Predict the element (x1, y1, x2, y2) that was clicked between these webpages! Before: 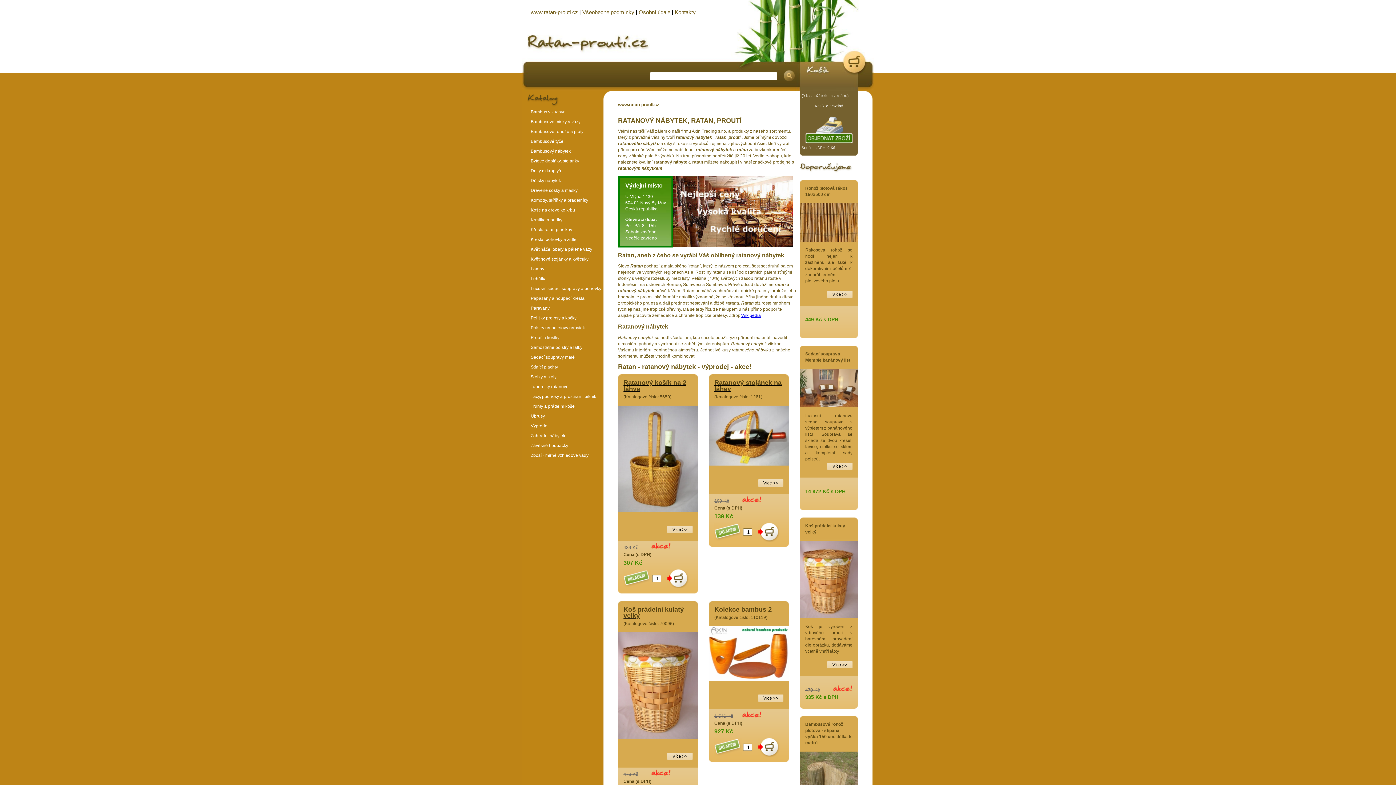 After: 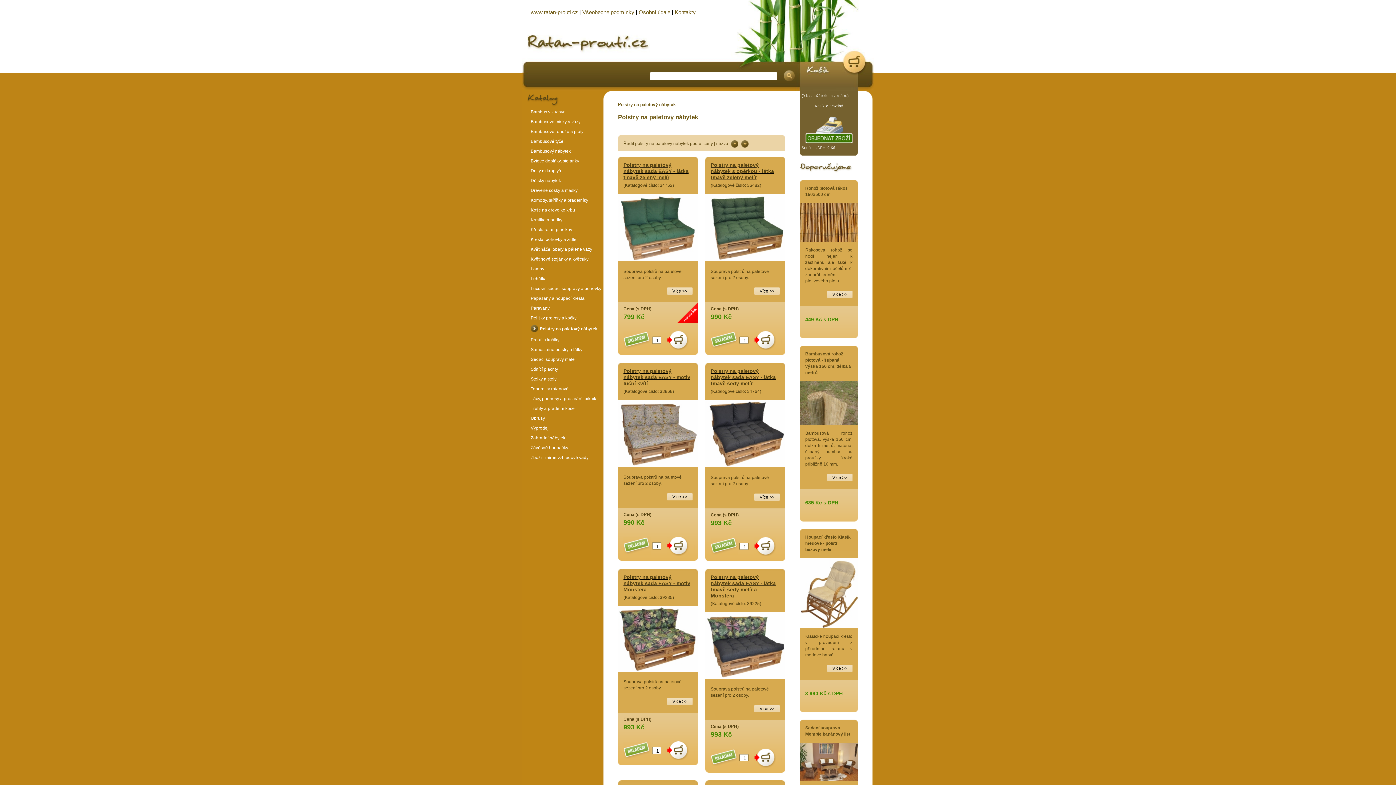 Action: bbox: (530, 325, 585, 330) label: Polstry na paletový nábytek